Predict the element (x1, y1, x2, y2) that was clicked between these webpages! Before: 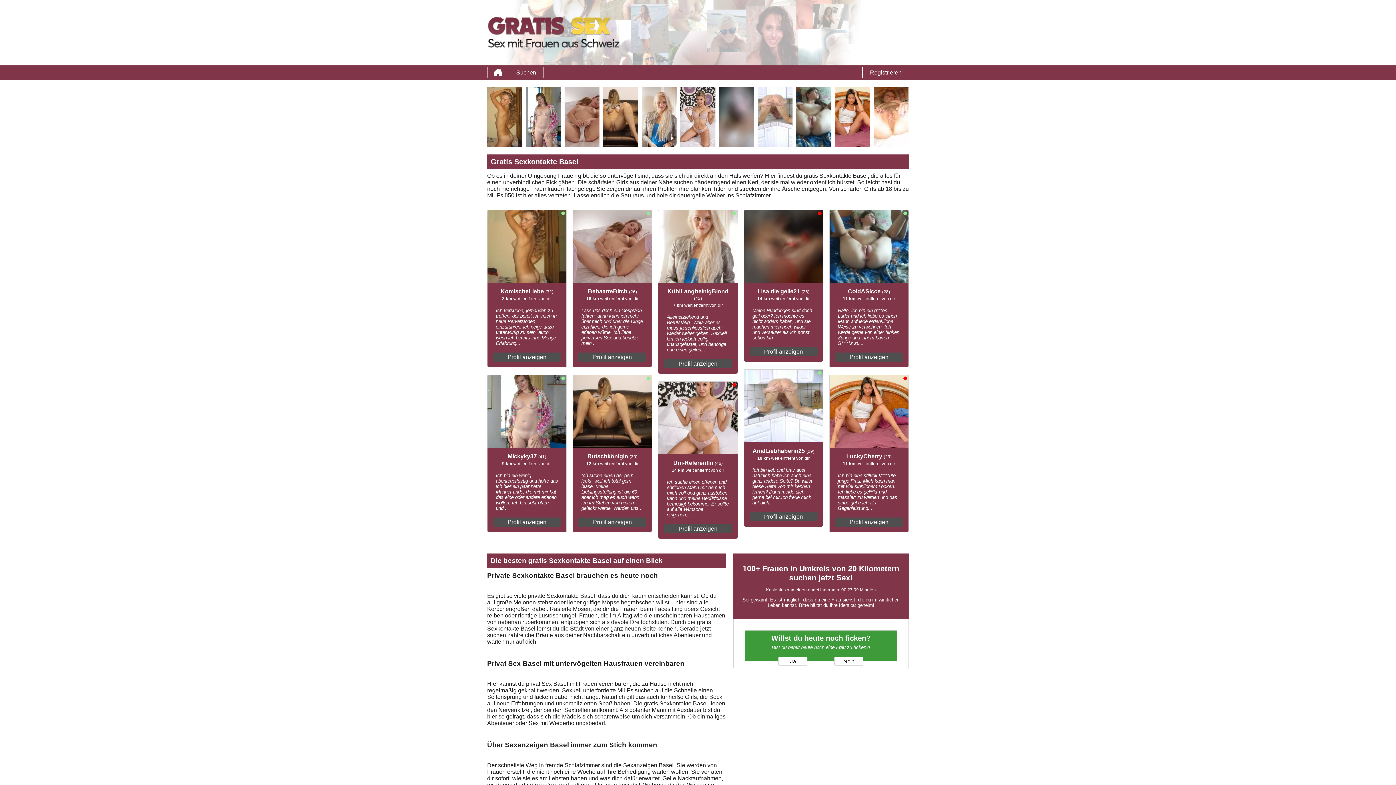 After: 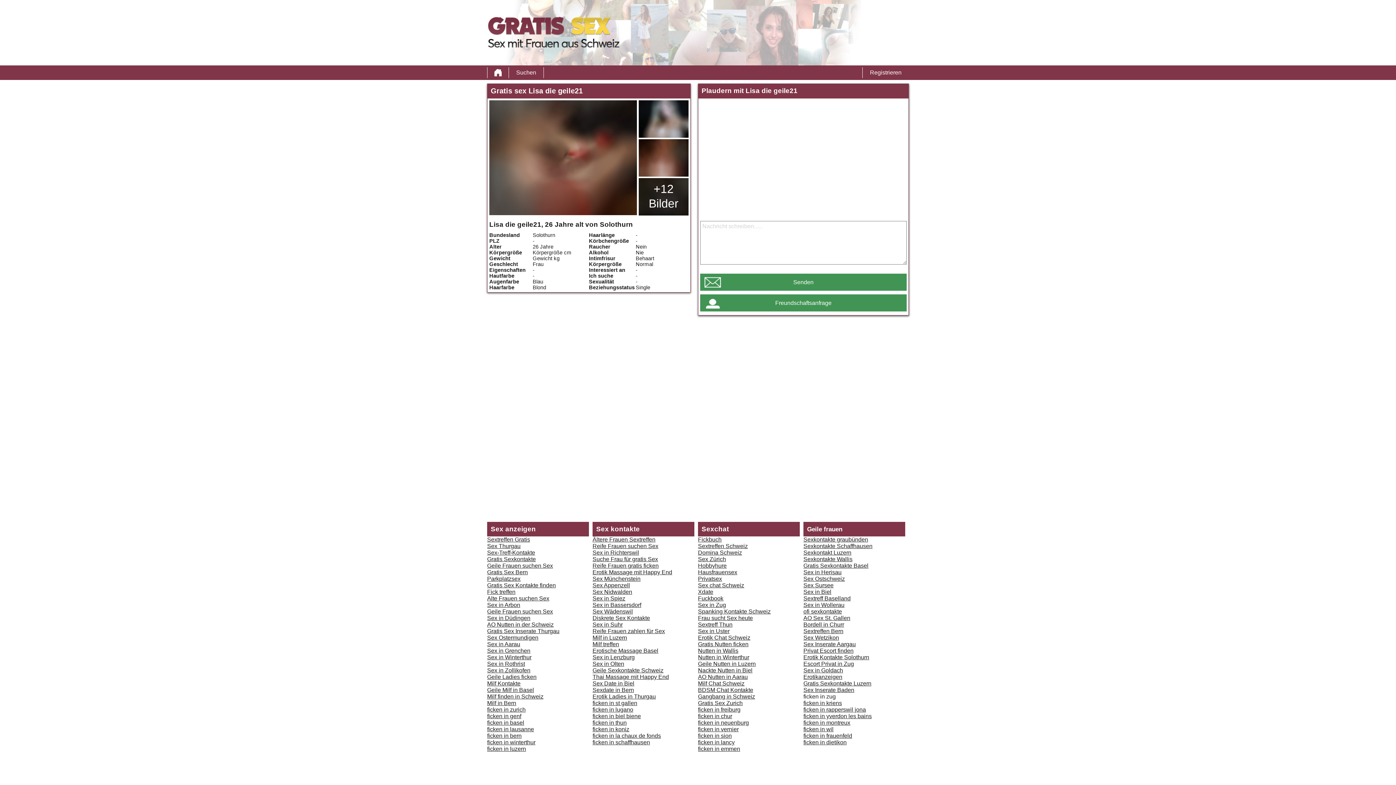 Action: label: Profil anzeigen bbox: (749, 347, 817, 356)